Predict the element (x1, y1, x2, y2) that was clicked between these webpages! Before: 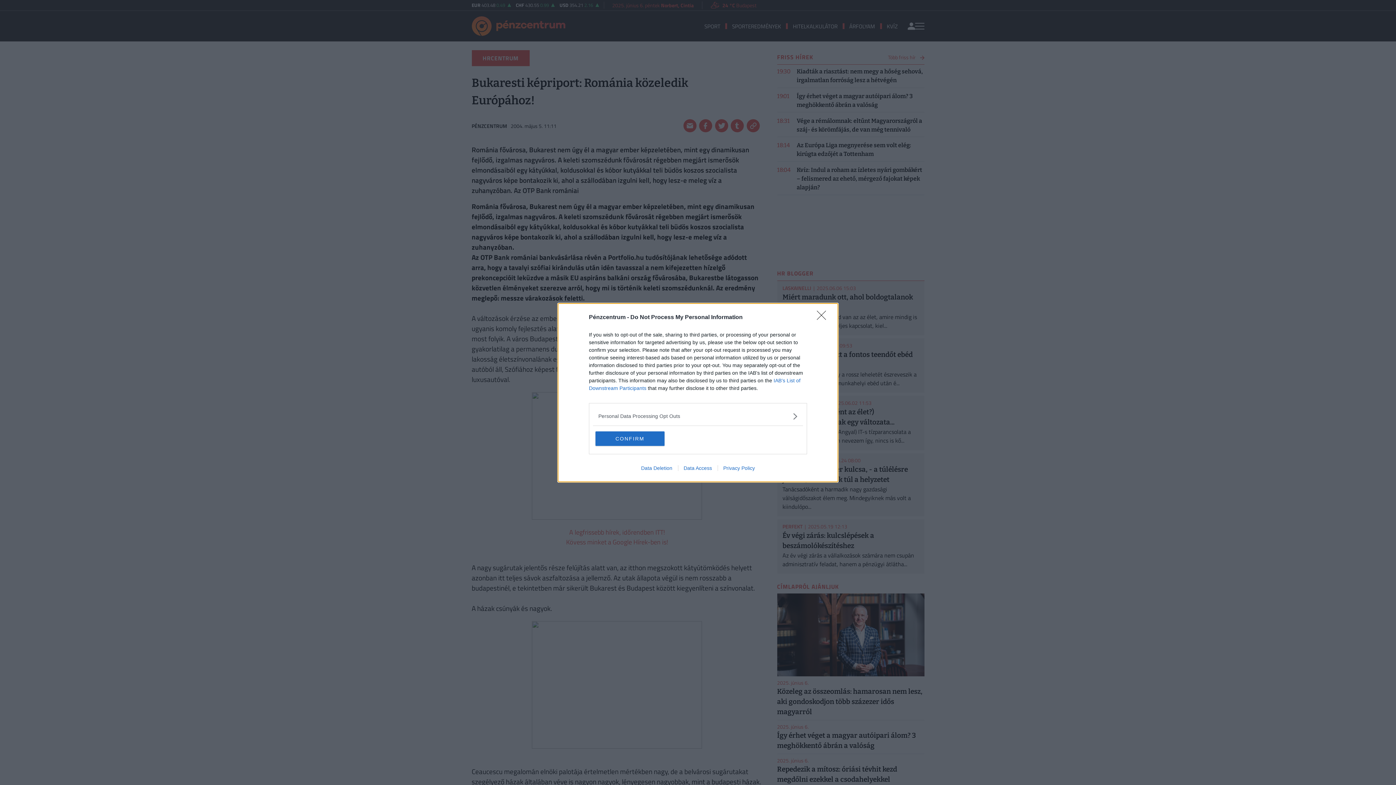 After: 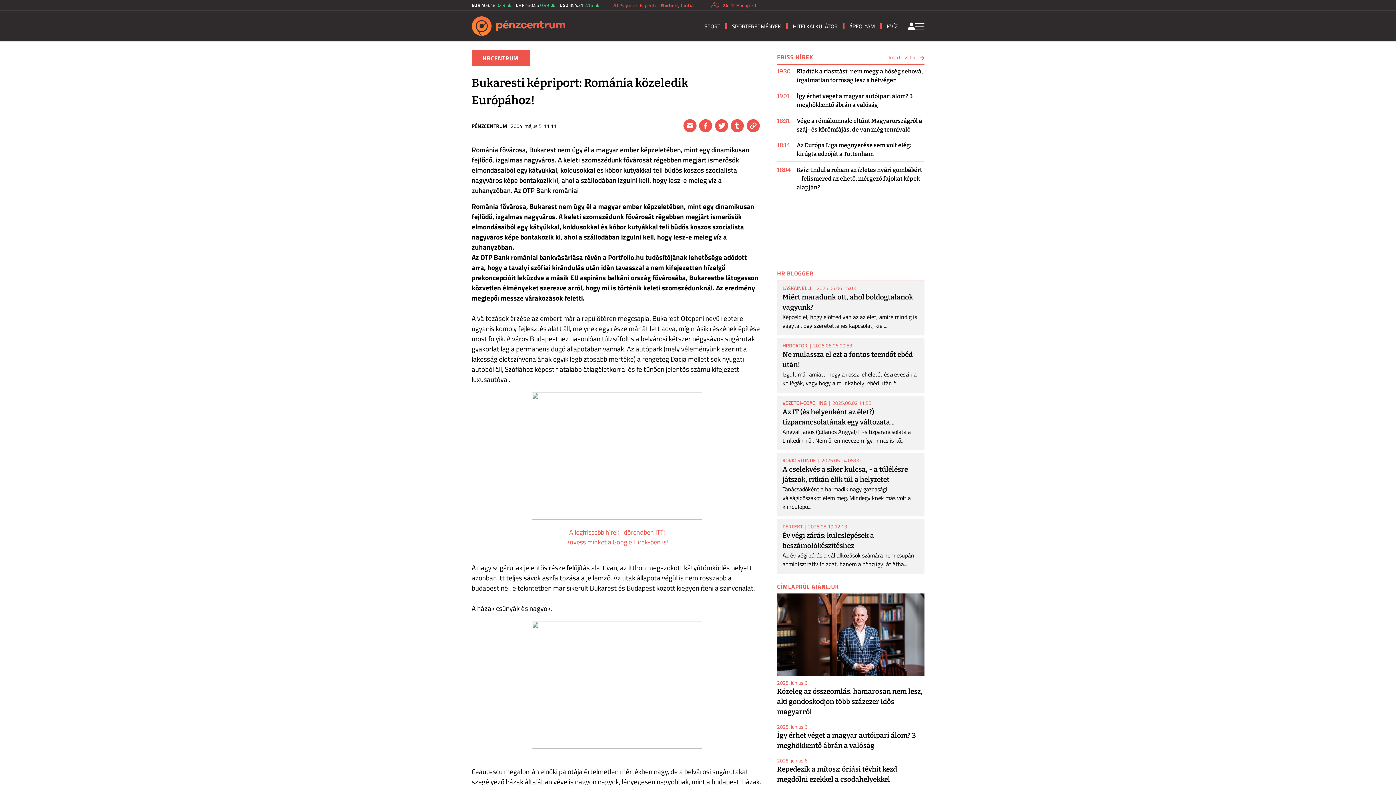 Action: label: CONFIRM bbox: (595, 431, 664, 446)